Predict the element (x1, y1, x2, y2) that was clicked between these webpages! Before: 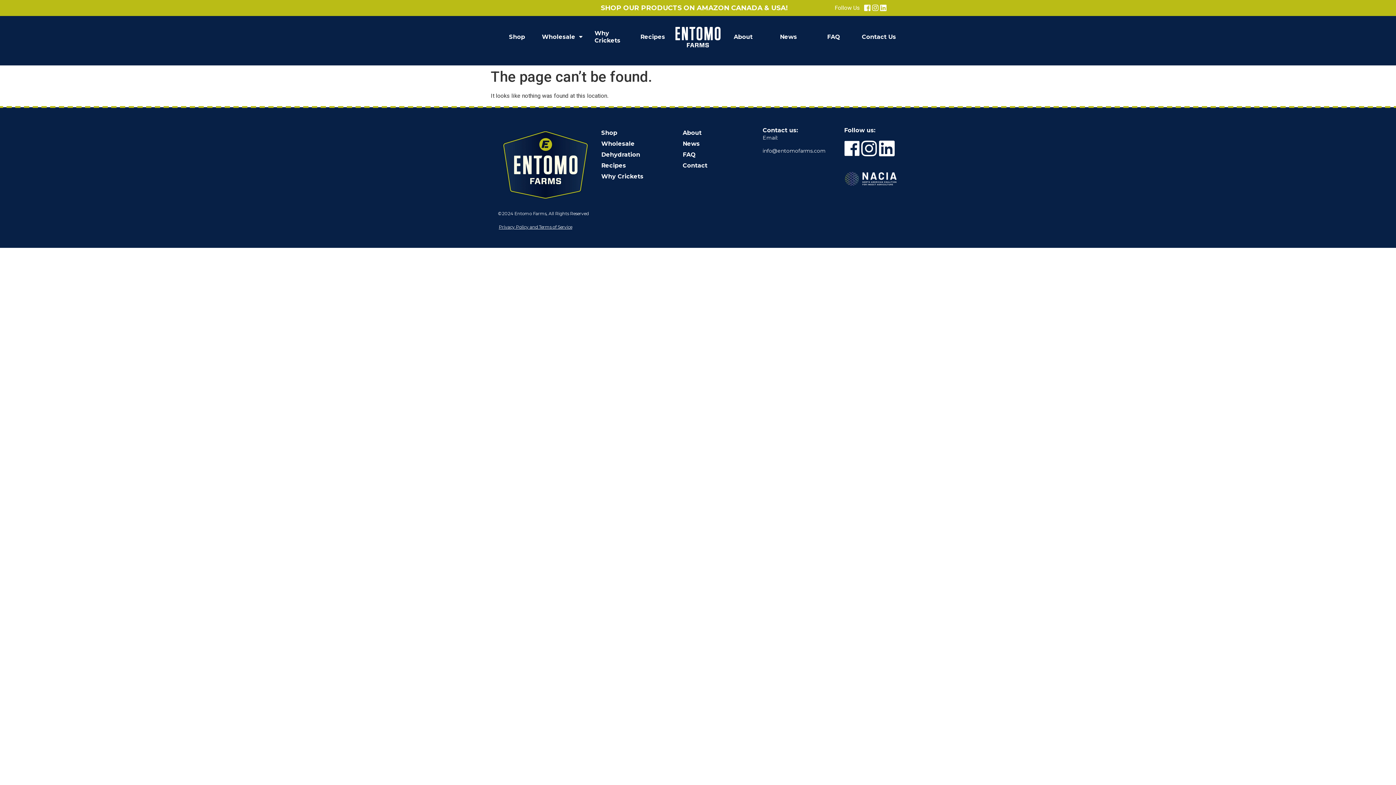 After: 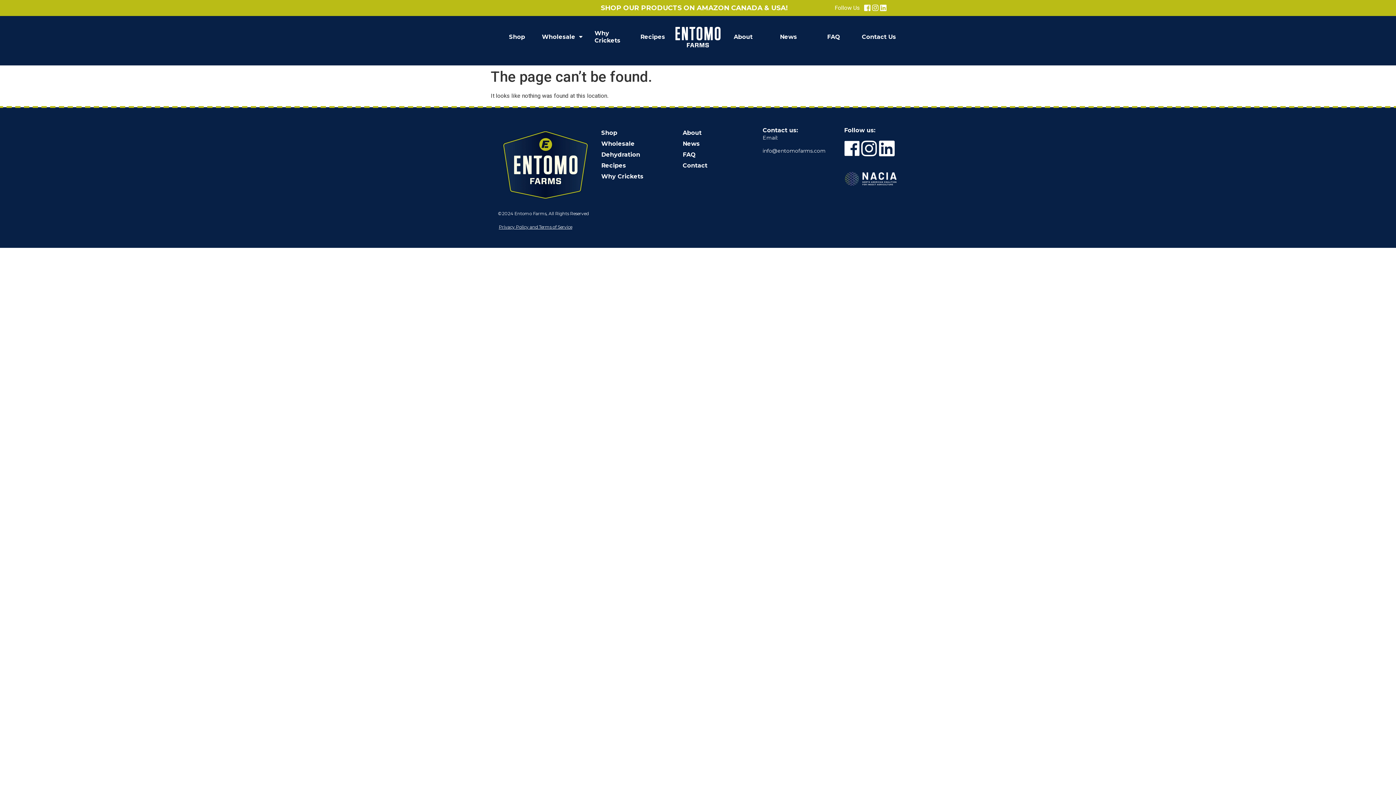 Action: bbox: (844, 169, 898, 188)